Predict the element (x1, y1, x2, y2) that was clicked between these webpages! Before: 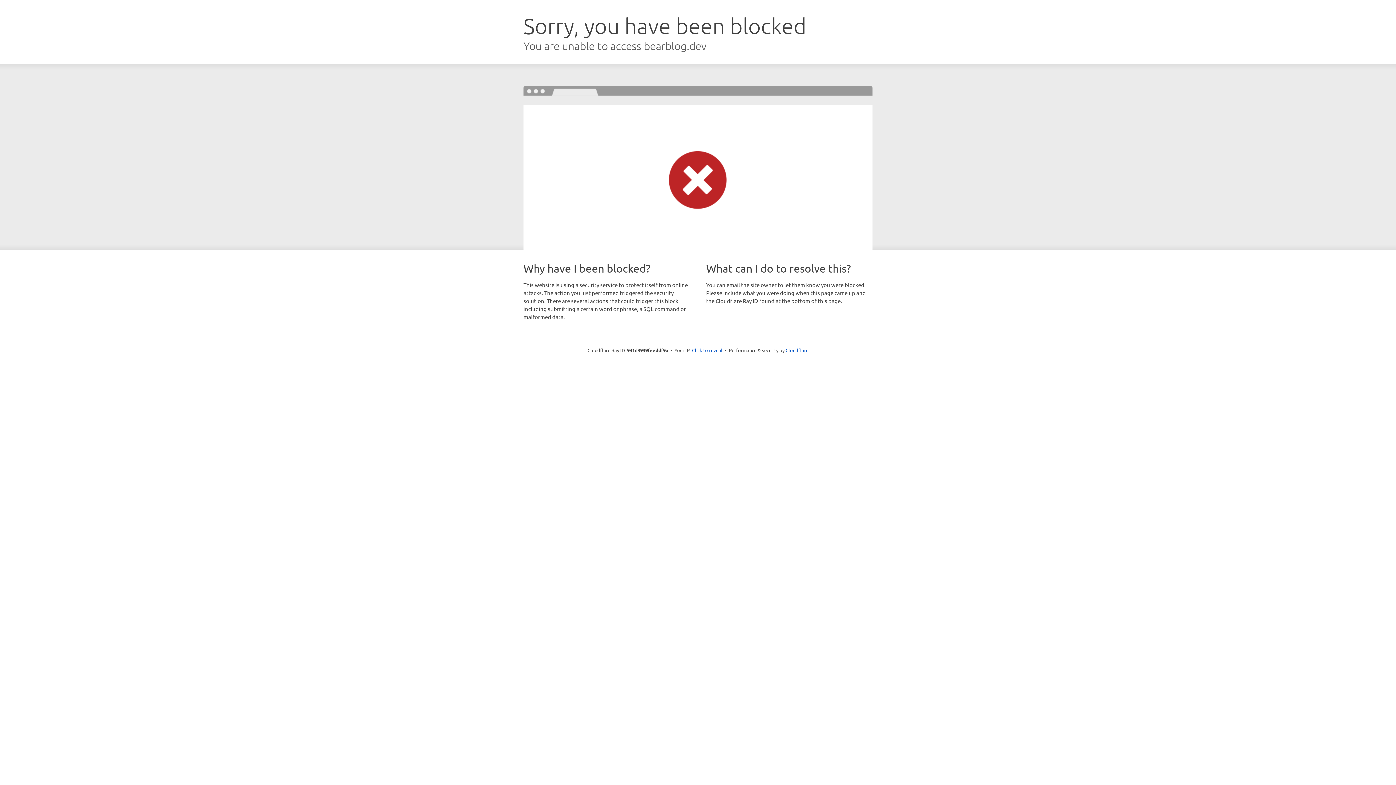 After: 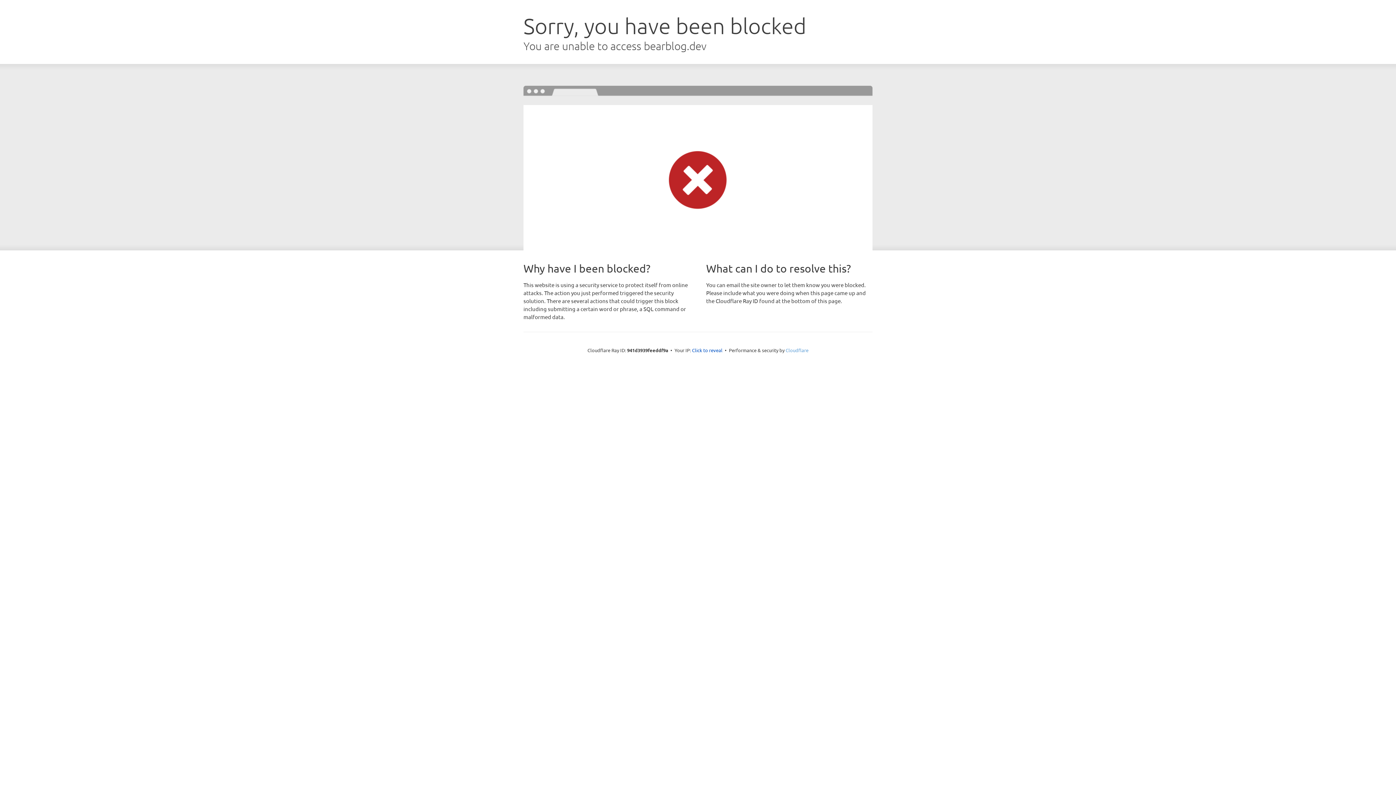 Action: bbox: (785, 347, 808, 353) label: Cloudflare